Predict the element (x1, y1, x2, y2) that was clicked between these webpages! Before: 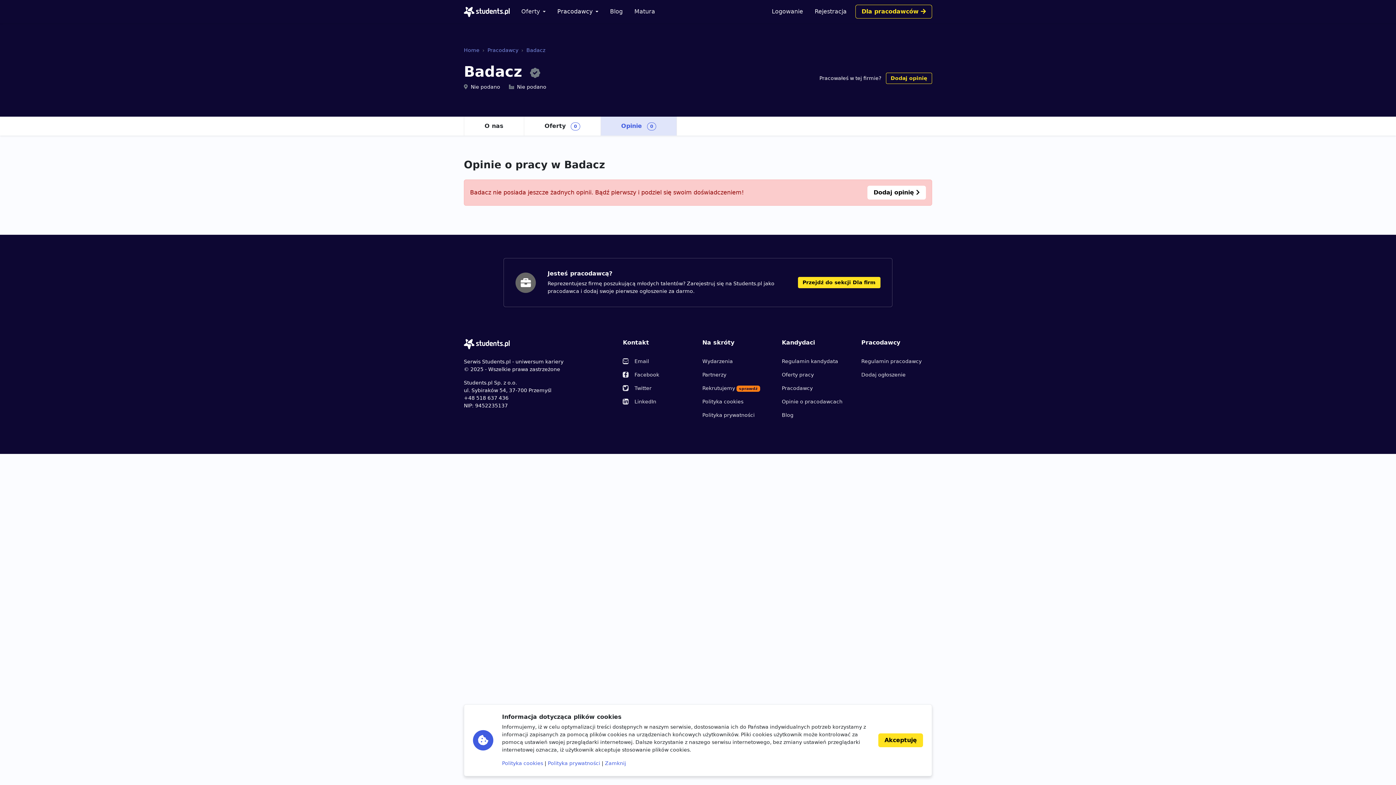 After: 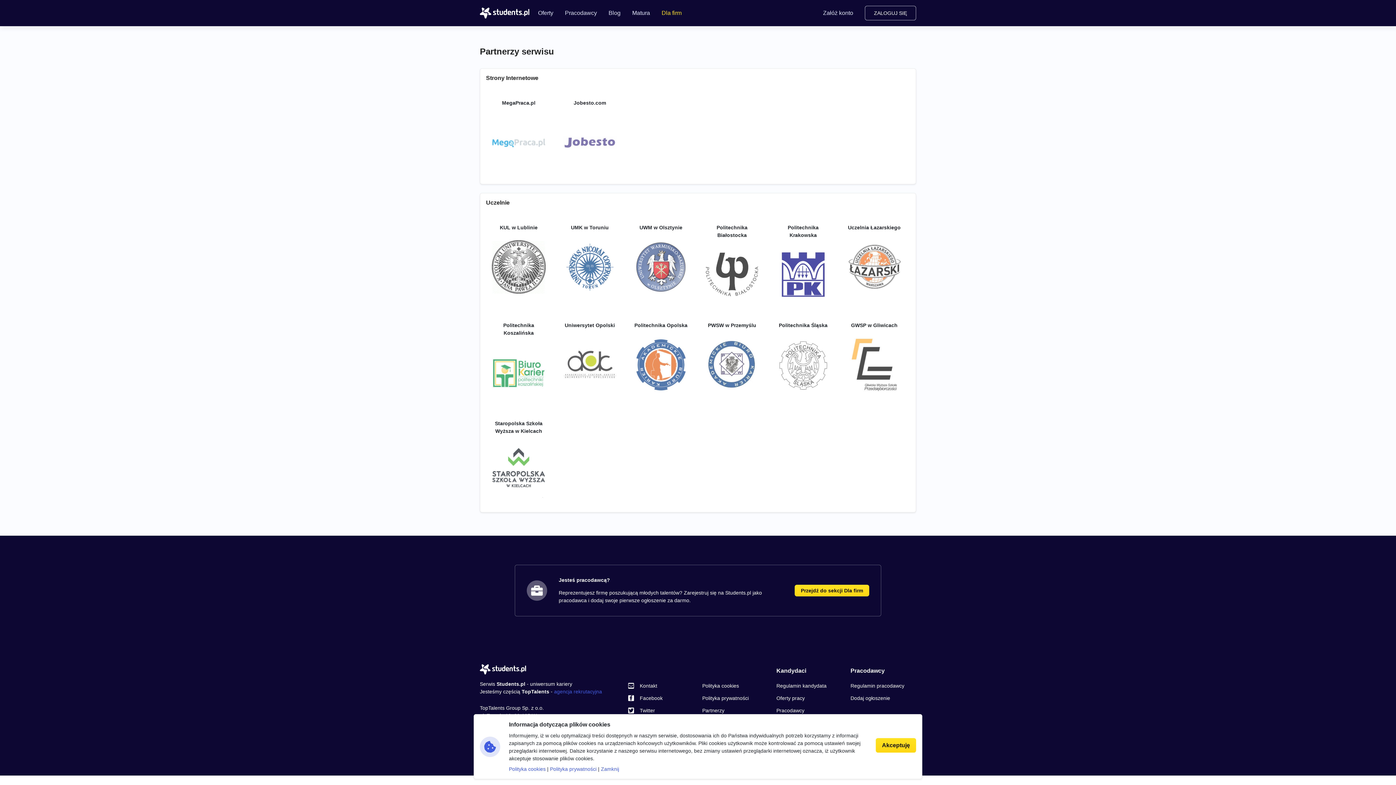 Action: bbox: (702, 368, 773, 381) label: Partnerzy